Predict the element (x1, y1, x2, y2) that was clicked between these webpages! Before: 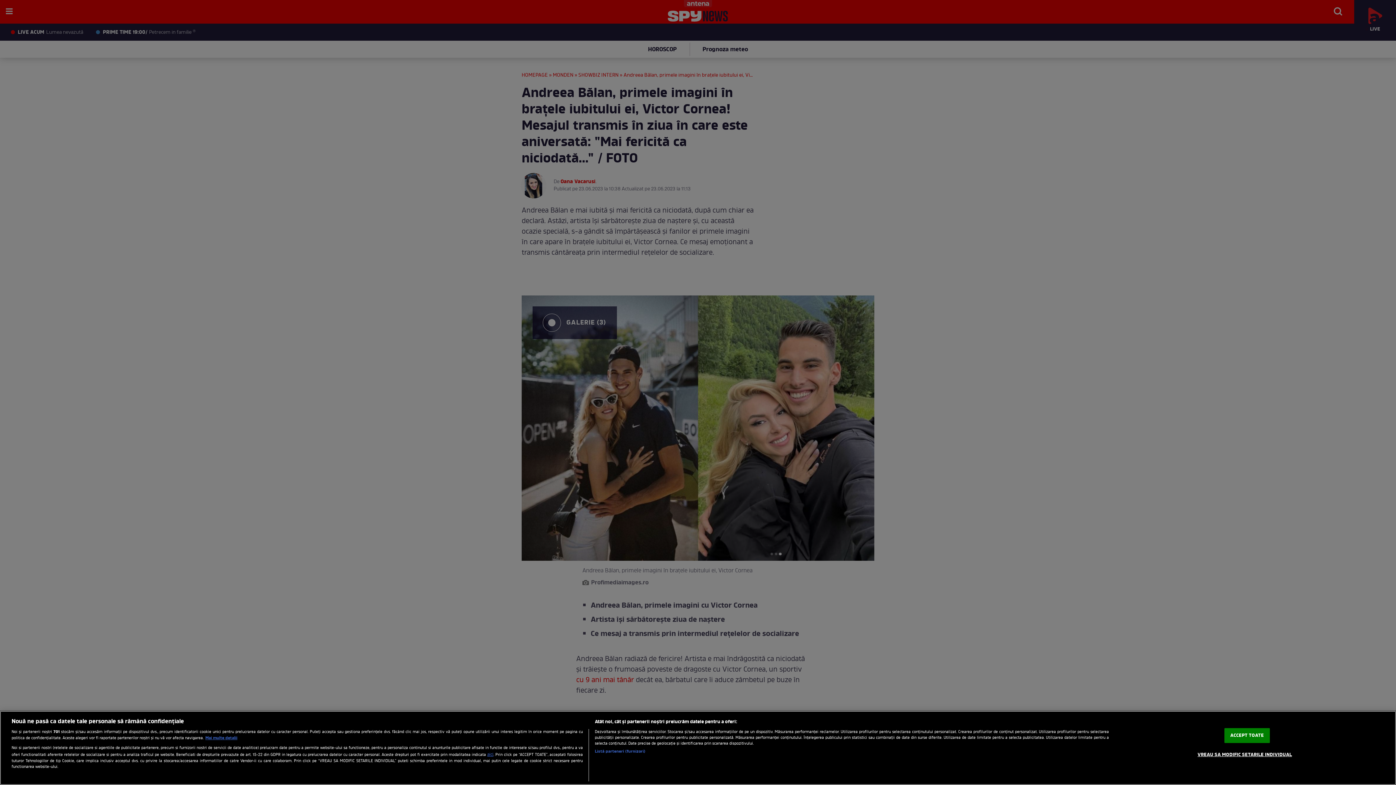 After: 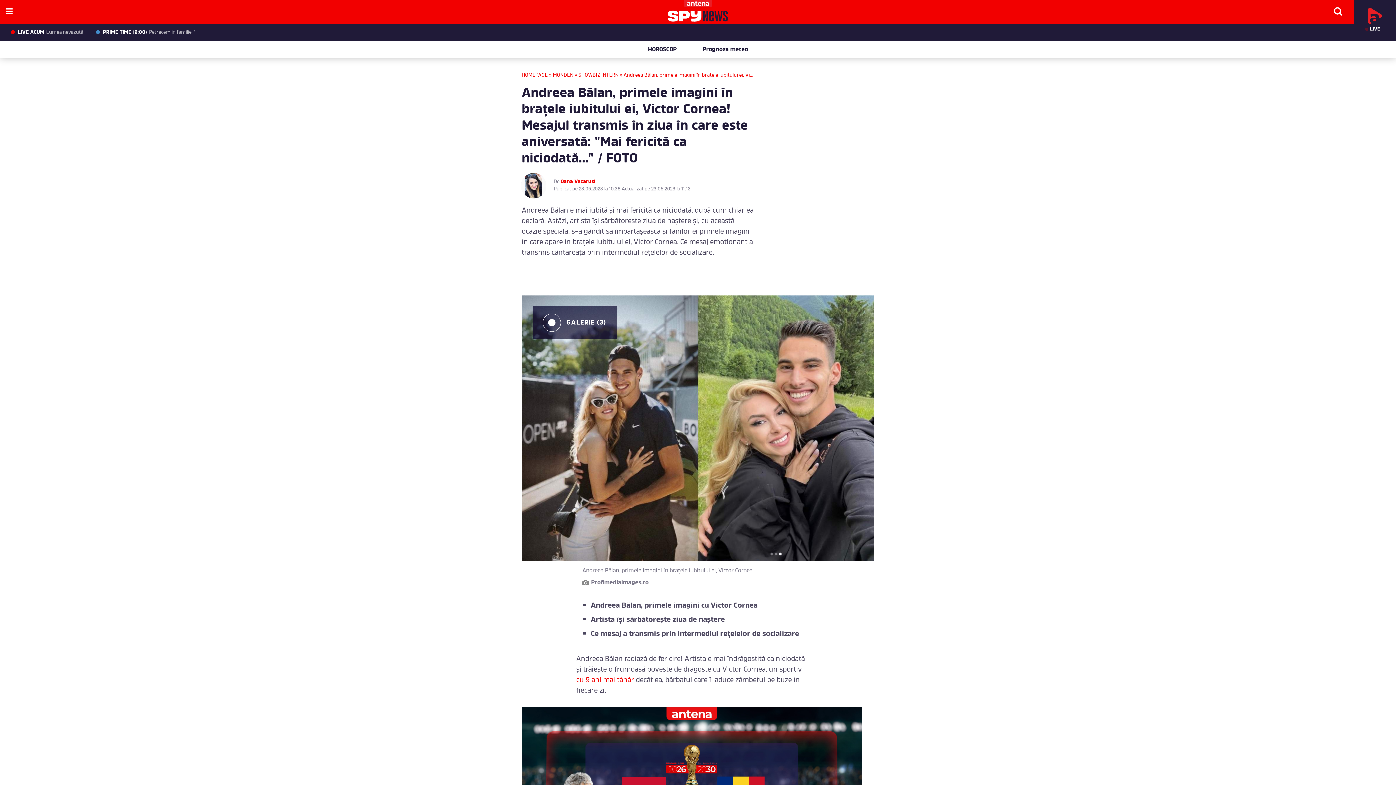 Action: bbox: (1224, 728, 1270, 743) label: ACCEPT TOATE